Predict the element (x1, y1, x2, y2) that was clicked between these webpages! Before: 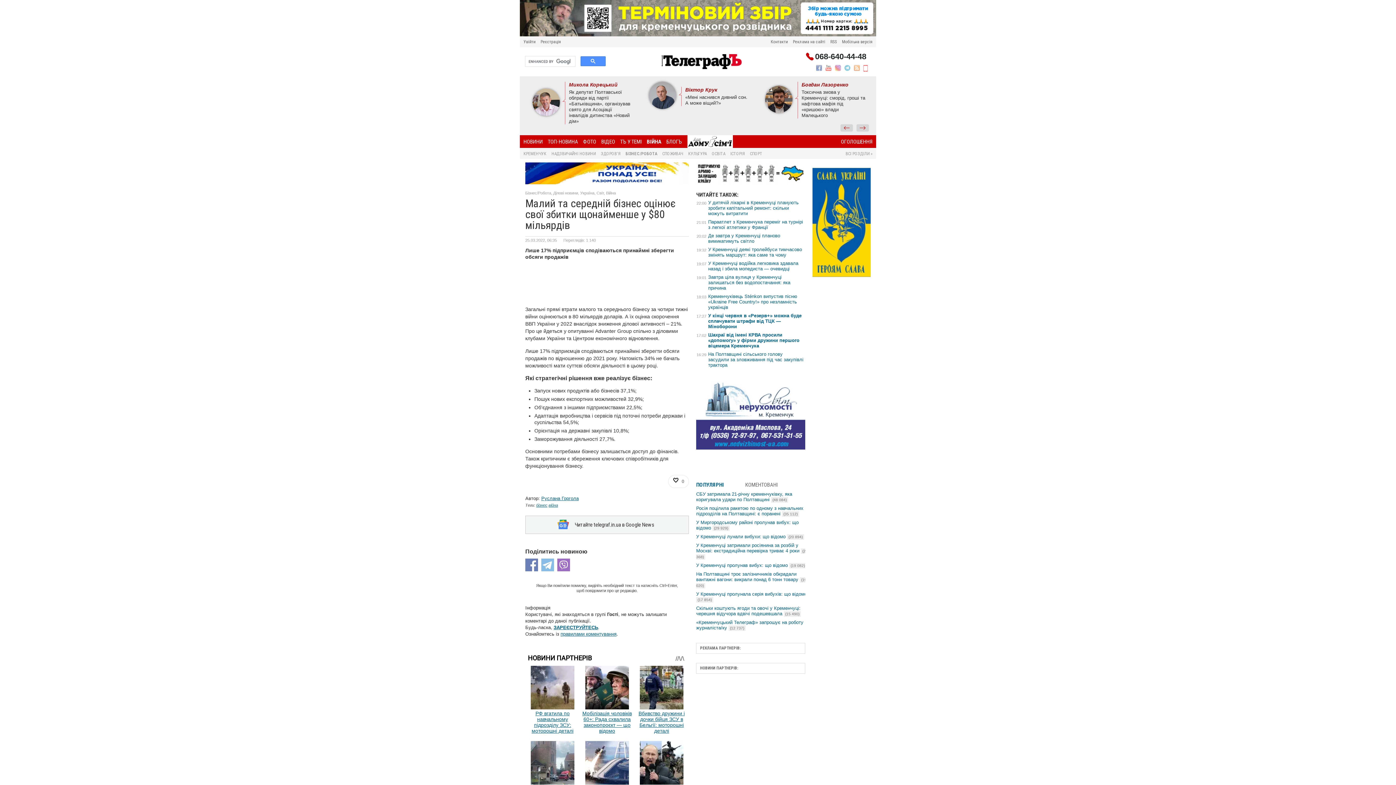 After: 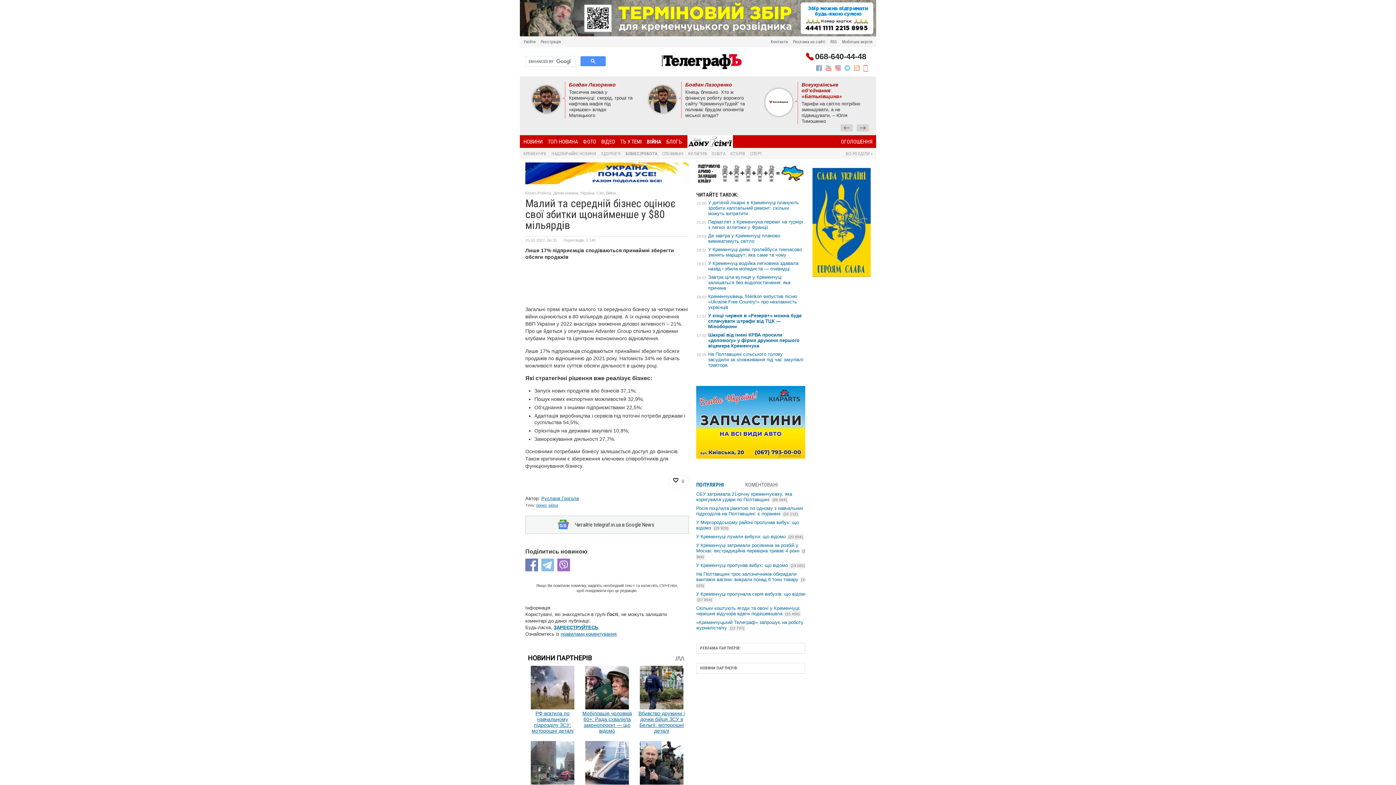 Action: bbox: (636, 741, 687, 785)